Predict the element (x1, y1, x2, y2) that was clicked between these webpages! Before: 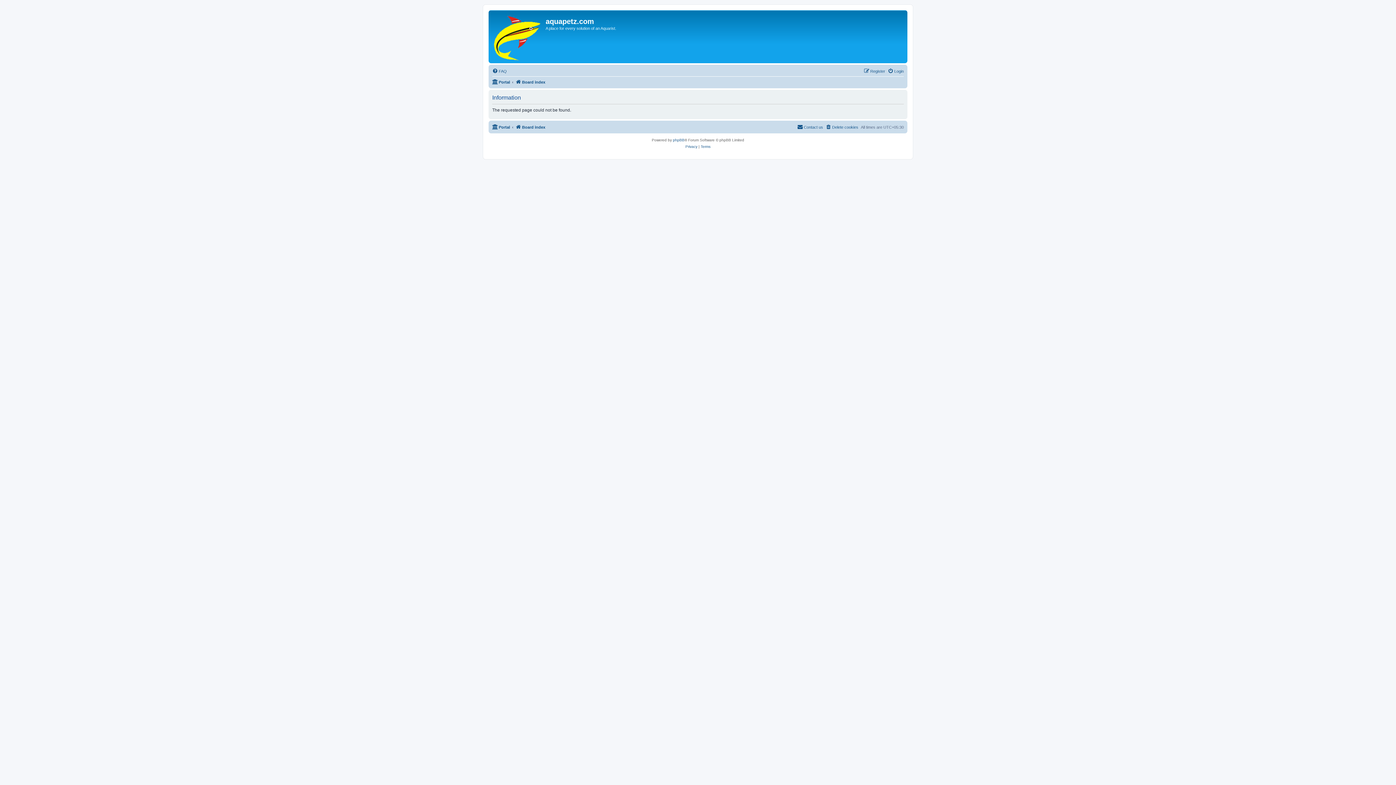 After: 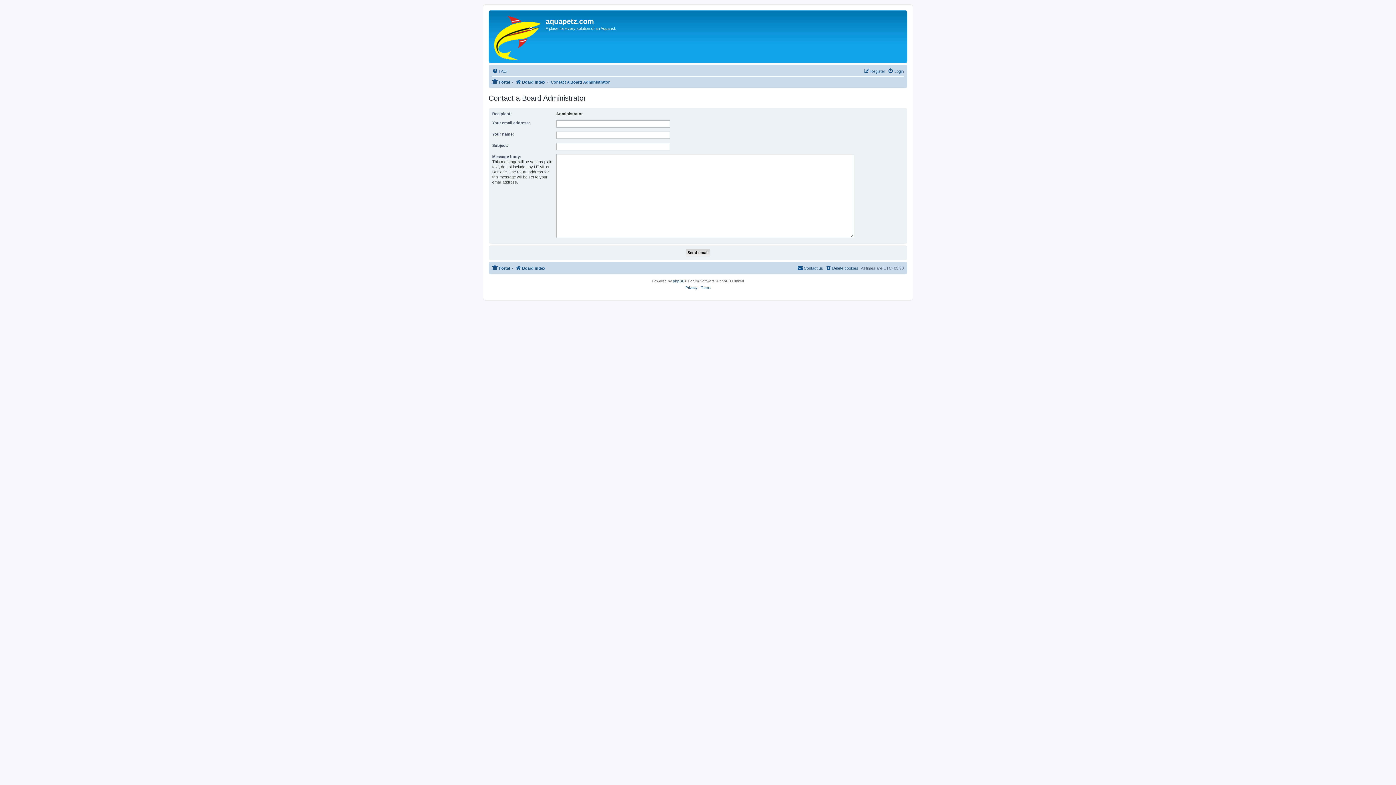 Action: label: Contact us bbox: (797, 122, 823, 131)